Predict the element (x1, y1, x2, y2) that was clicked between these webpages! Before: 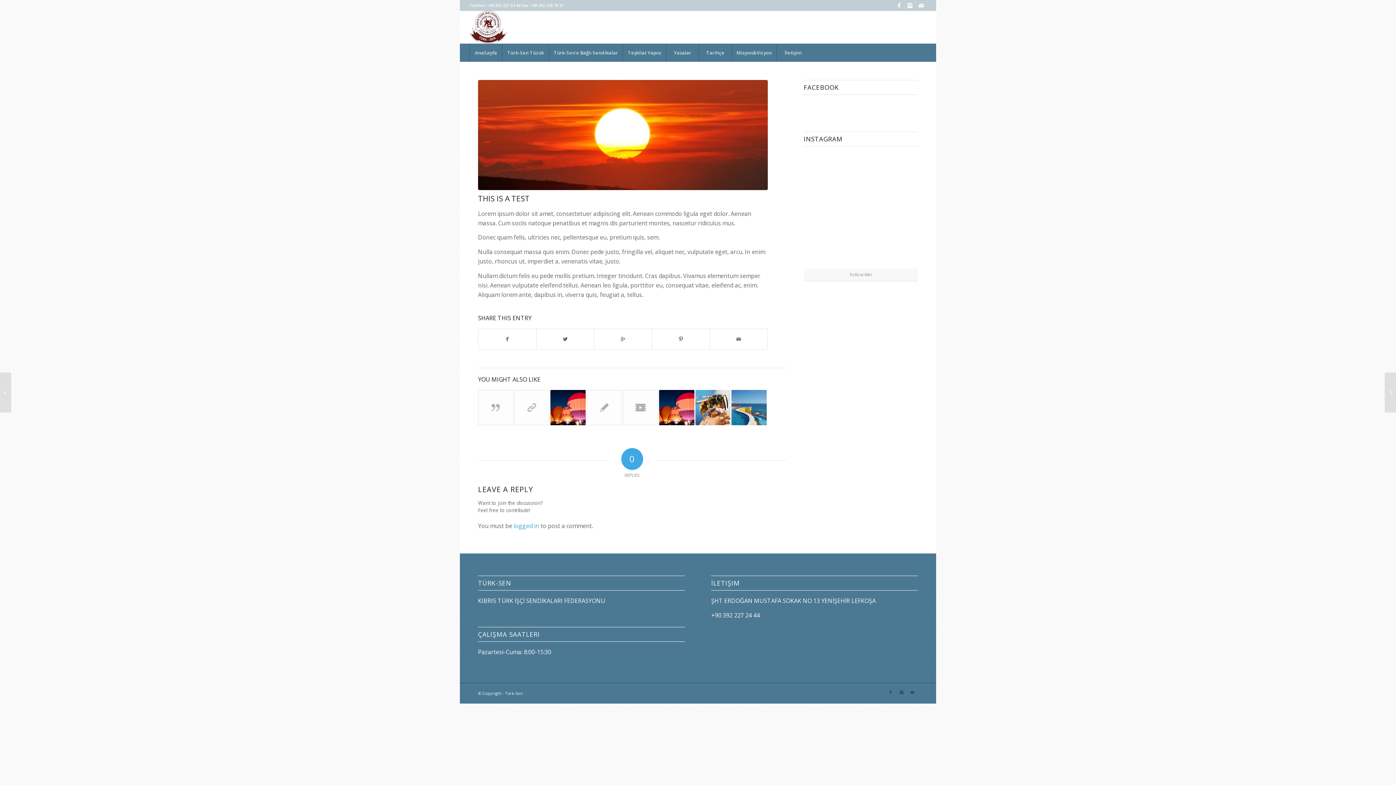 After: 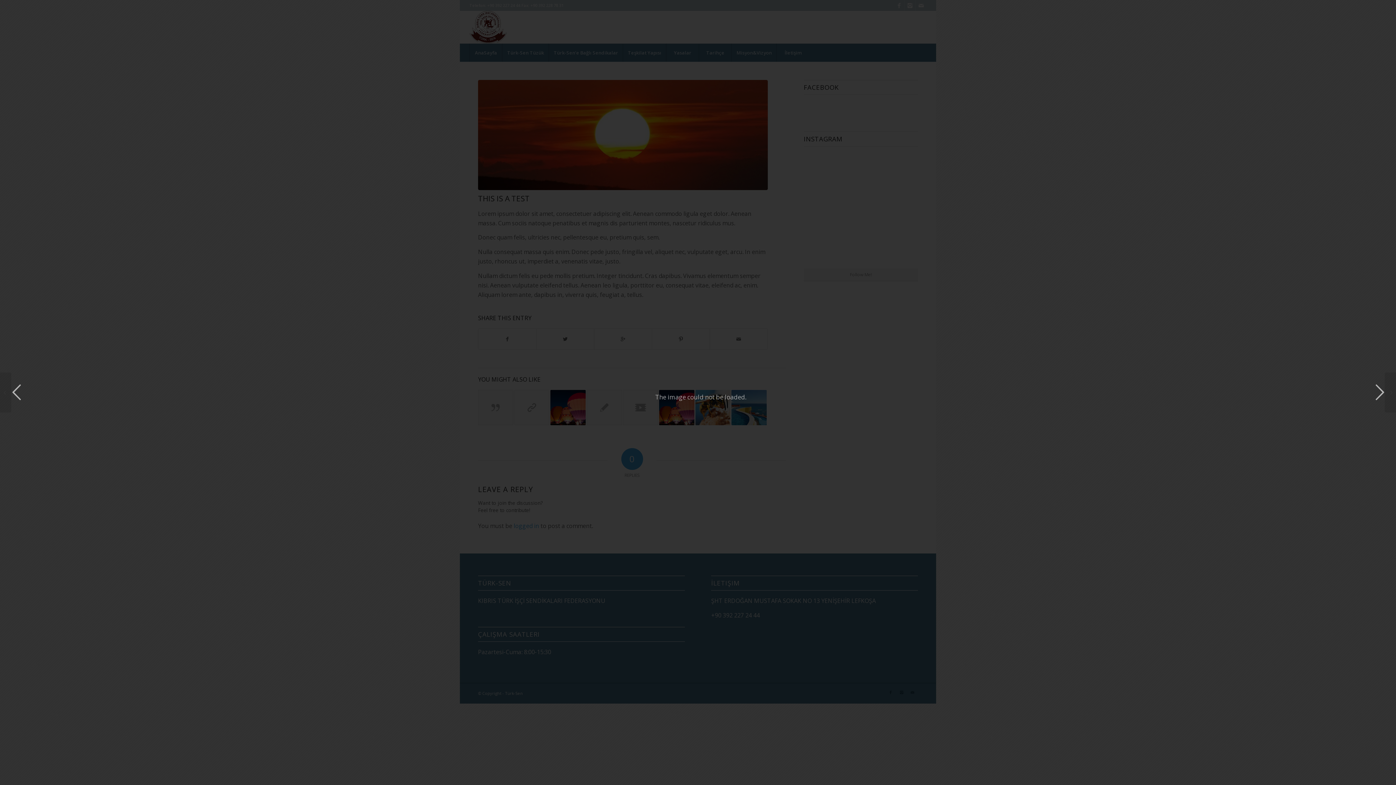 Action: bbox: (804, 152, 840, 189)